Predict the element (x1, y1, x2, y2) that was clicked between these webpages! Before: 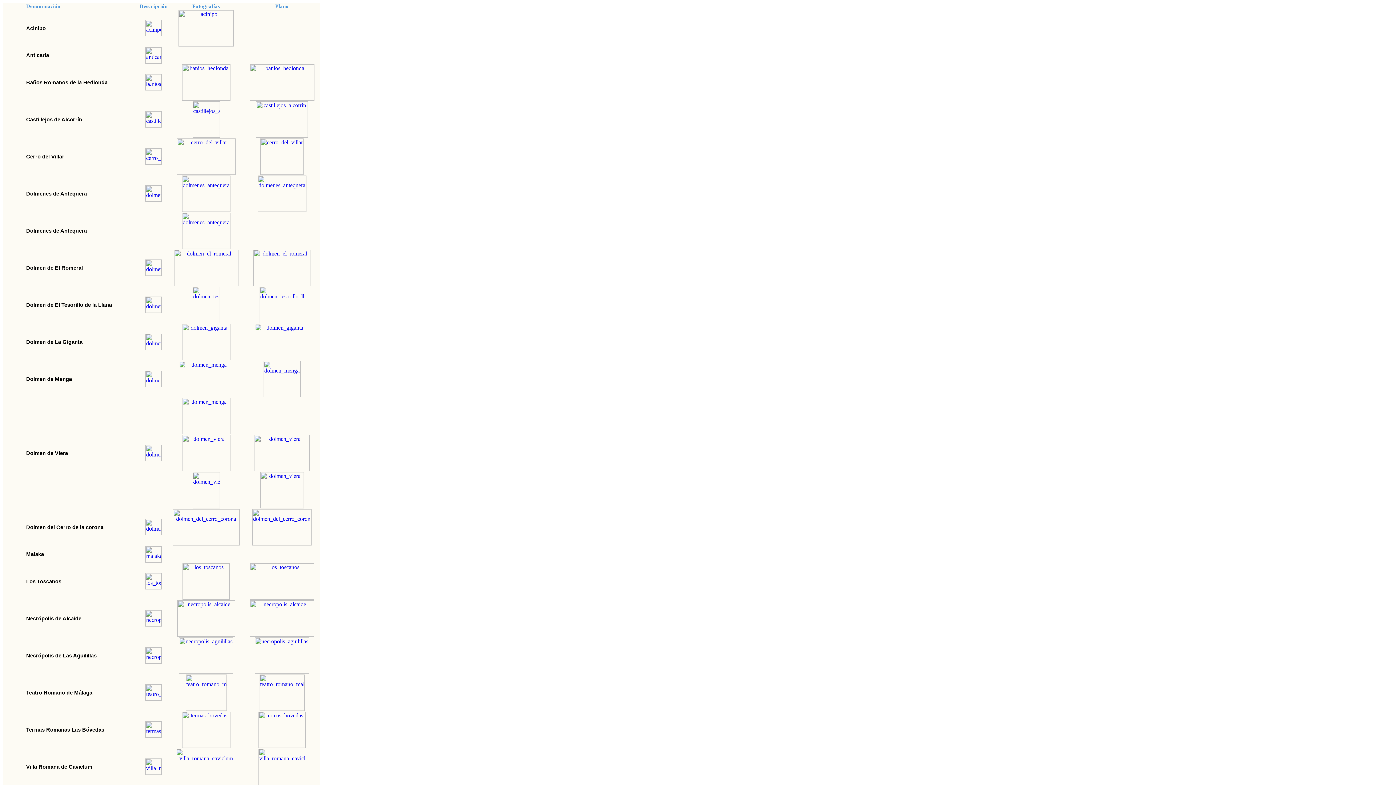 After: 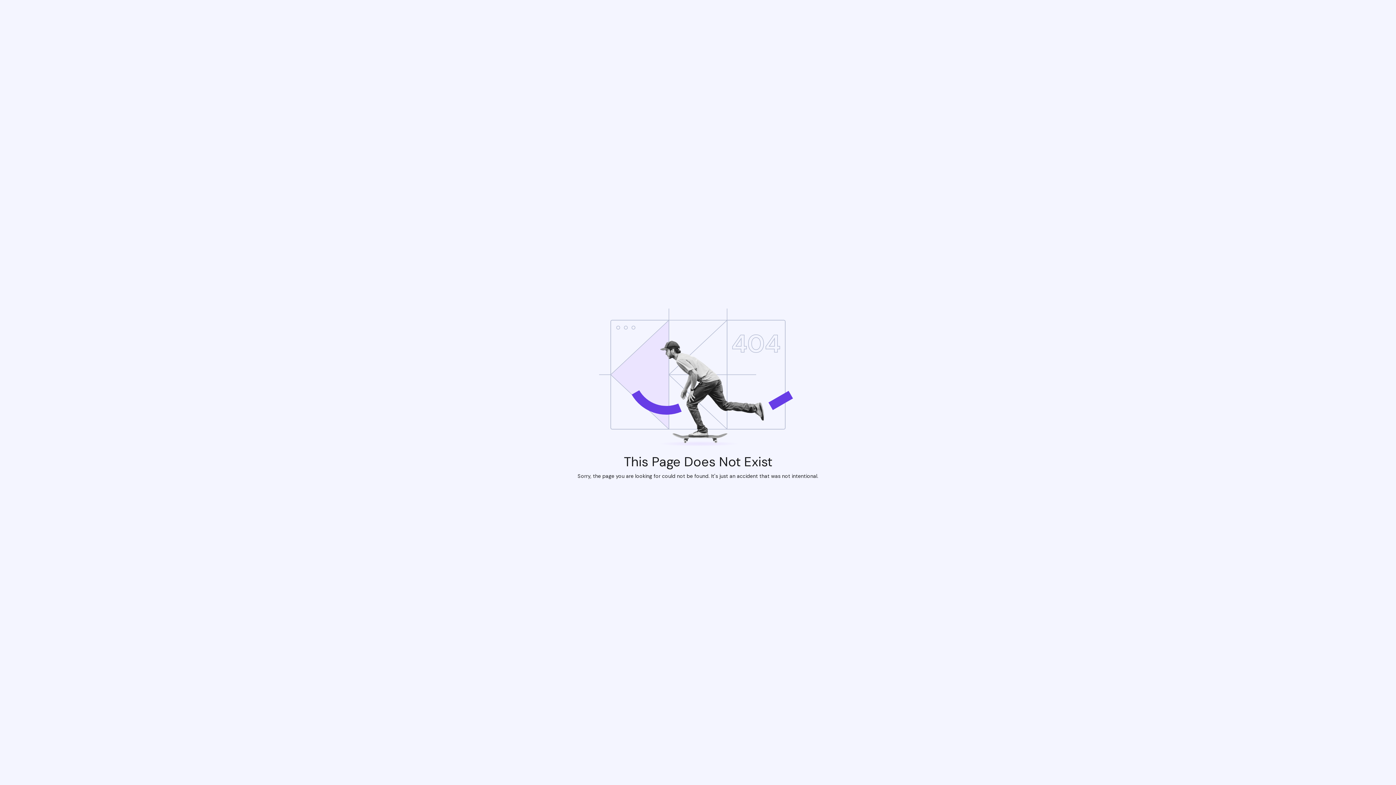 Action: bbox: (145, 733, 161, 739)